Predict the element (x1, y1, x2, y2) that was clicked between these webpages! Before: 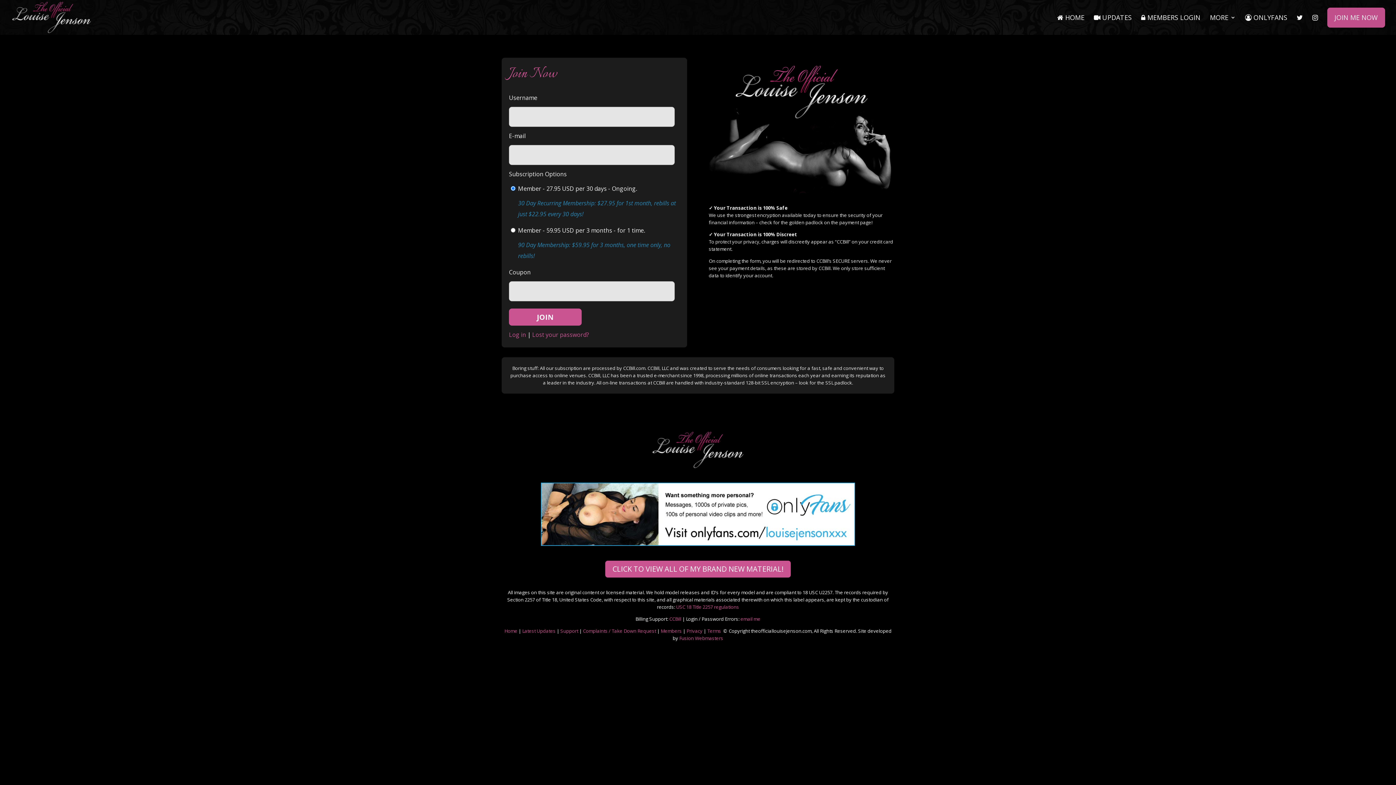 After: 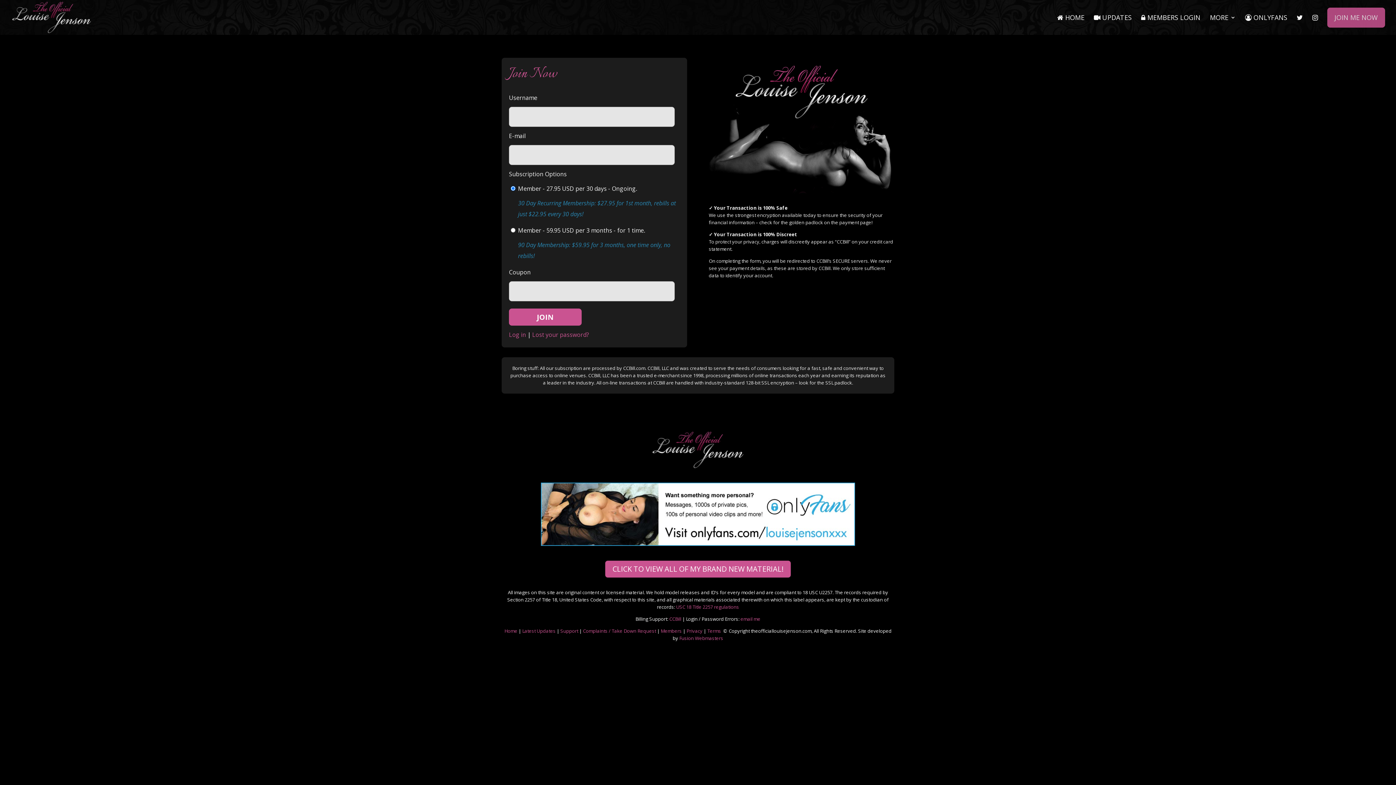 Action: bbox: (679, 635, 723, 641) label: Fusion Webmasters